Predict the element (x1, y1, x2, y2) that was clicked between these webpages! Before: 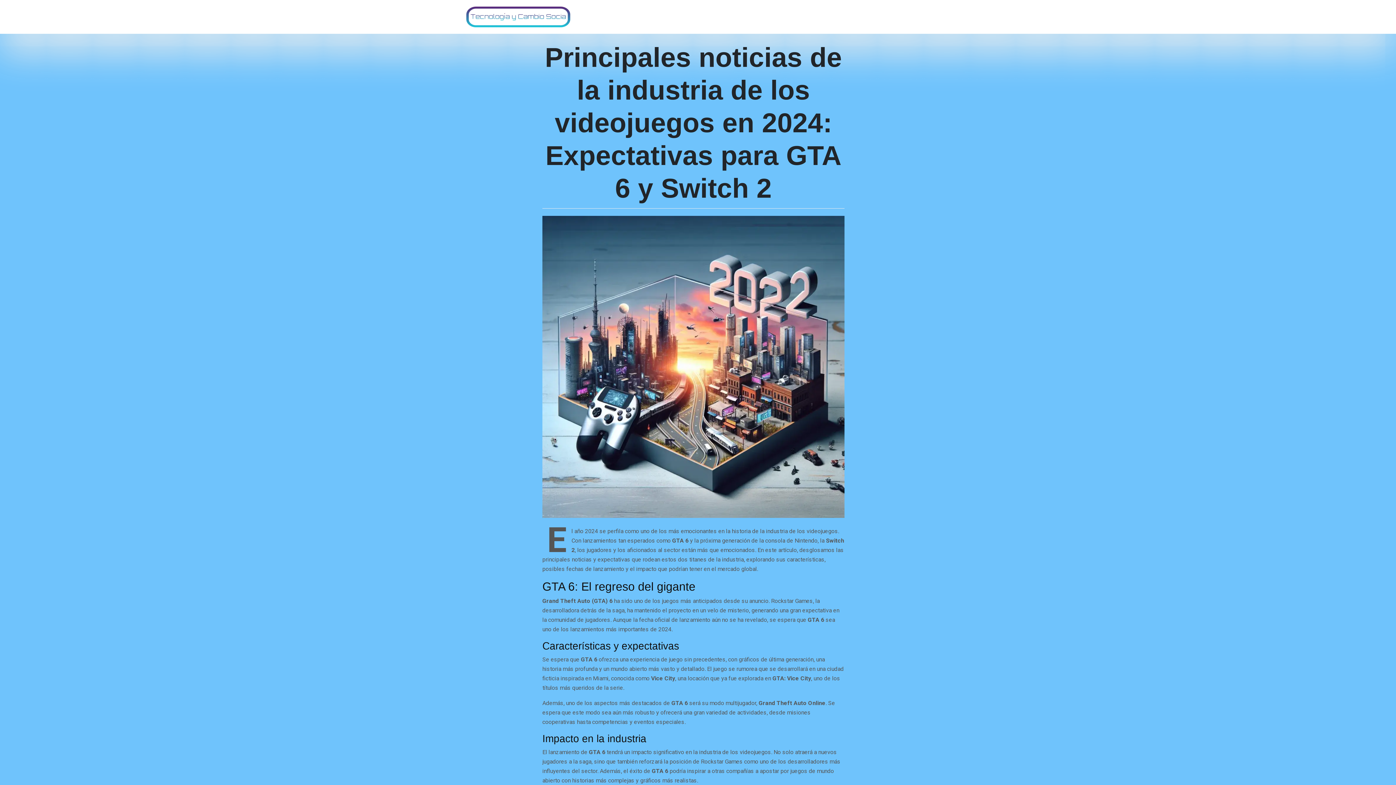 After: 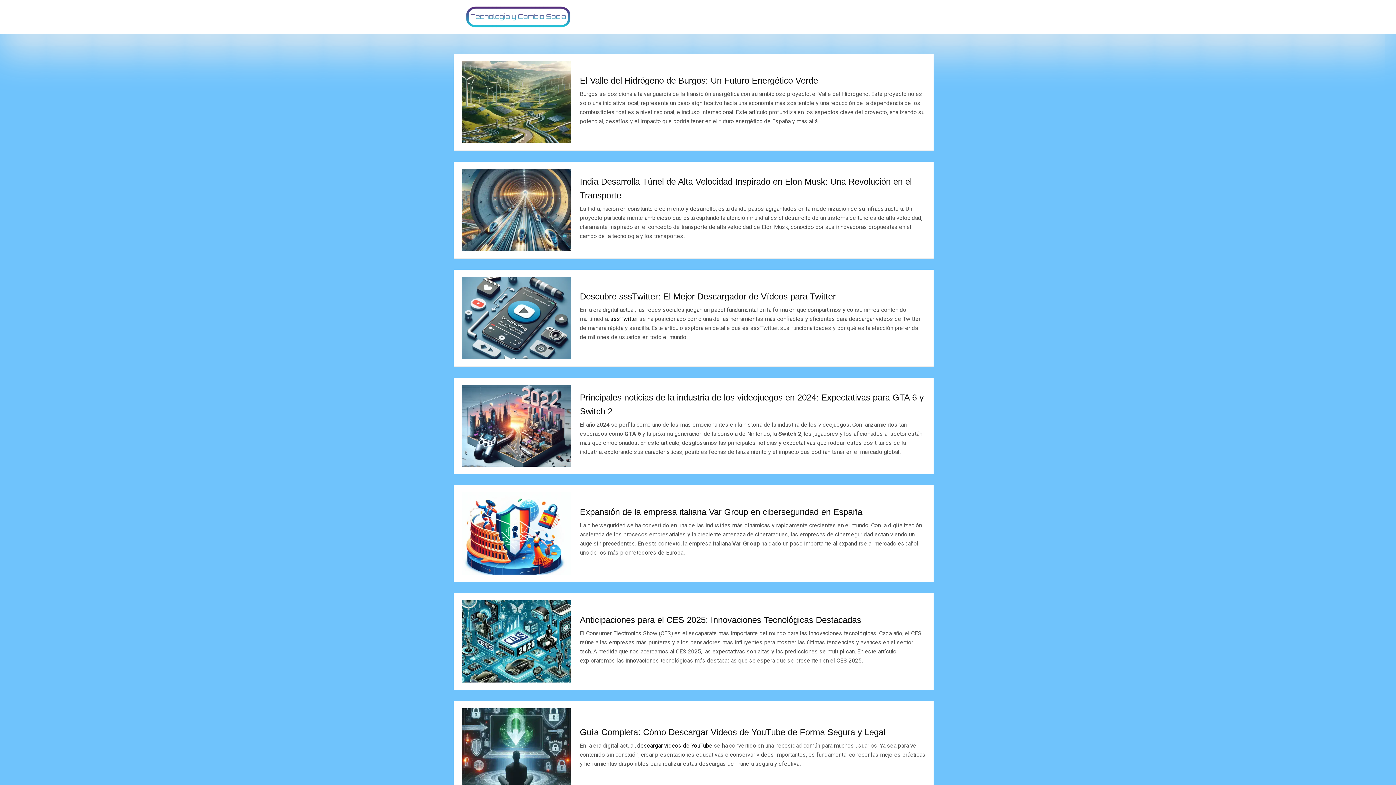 Action: bbox: (465, 5, 570, 28)